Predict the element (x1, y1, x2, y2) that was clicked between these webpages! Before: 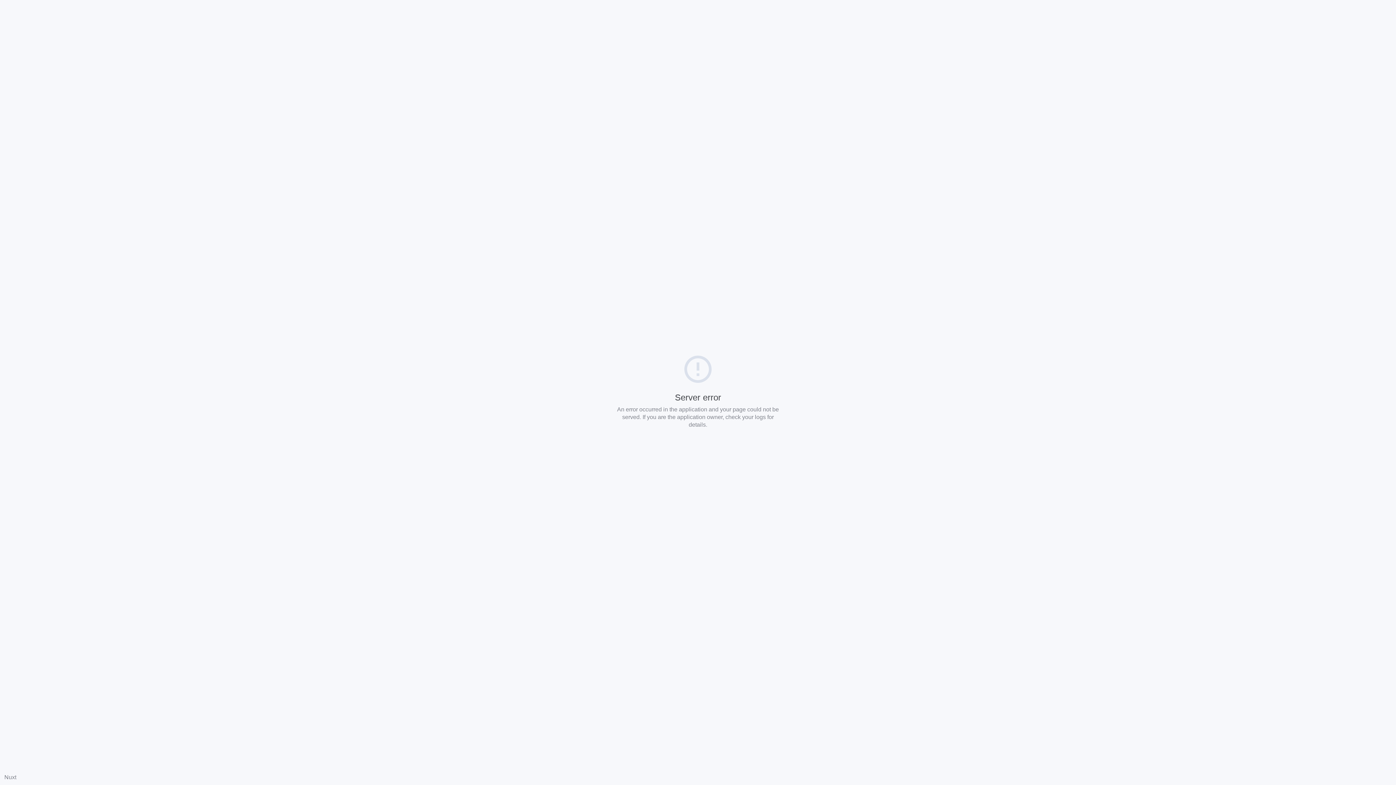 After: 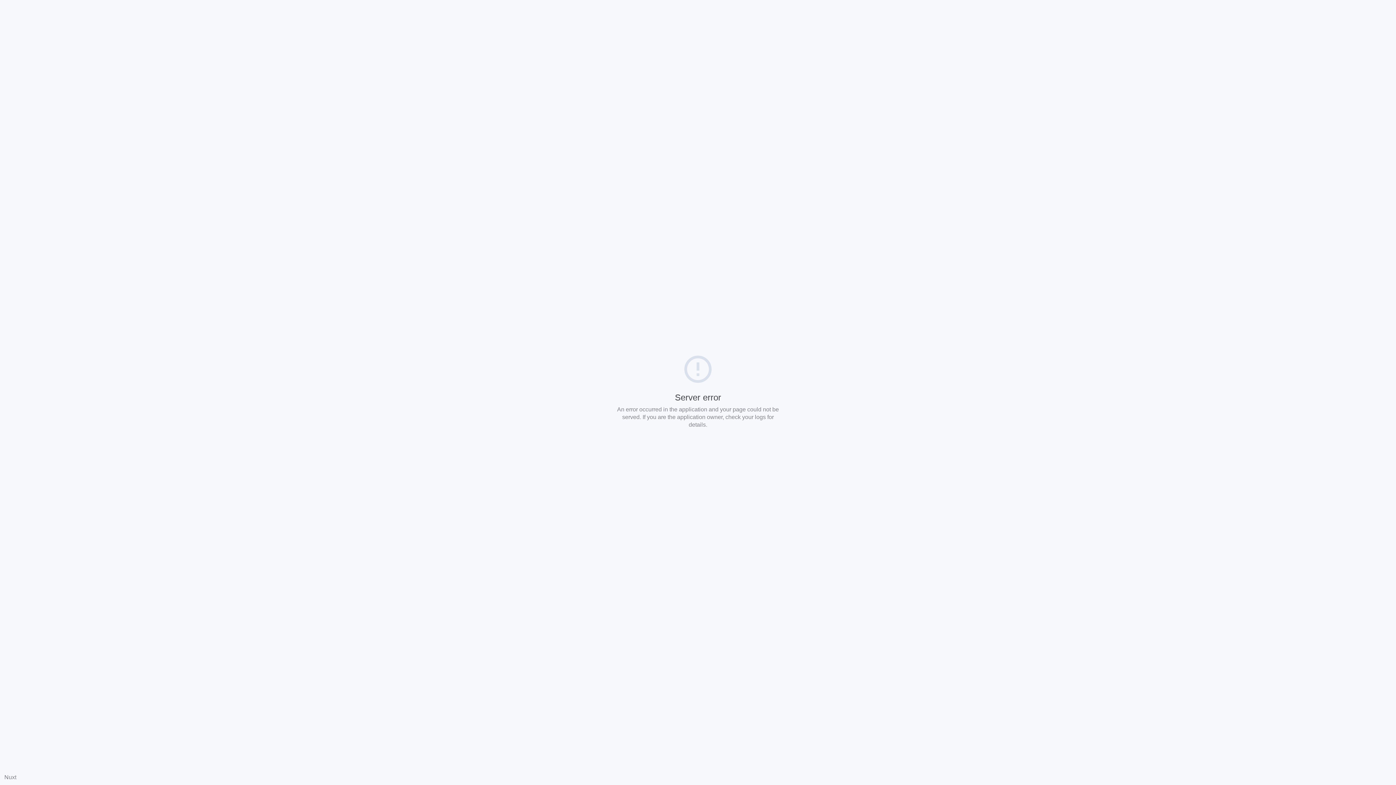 Action: label: Nuxt bbox: (4, 774, 16, 780)